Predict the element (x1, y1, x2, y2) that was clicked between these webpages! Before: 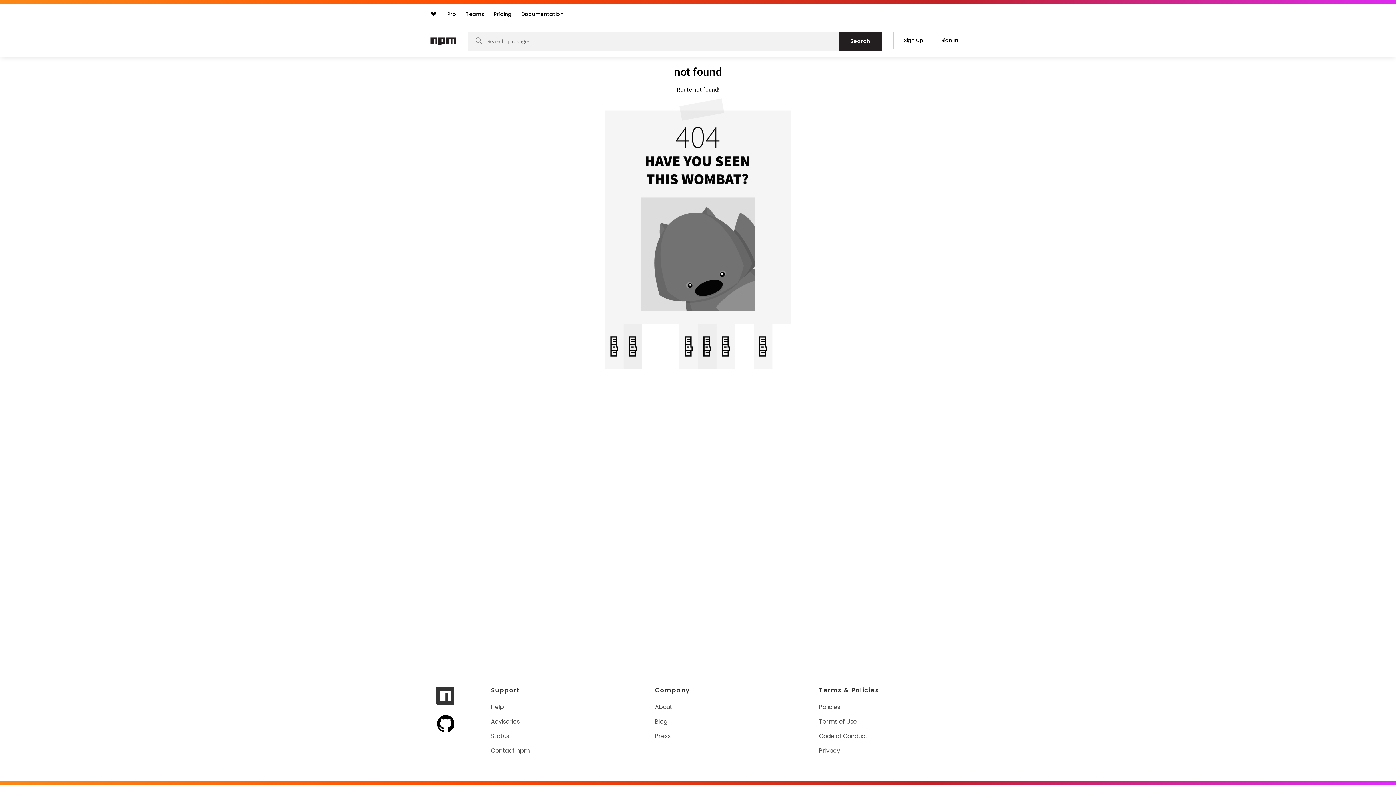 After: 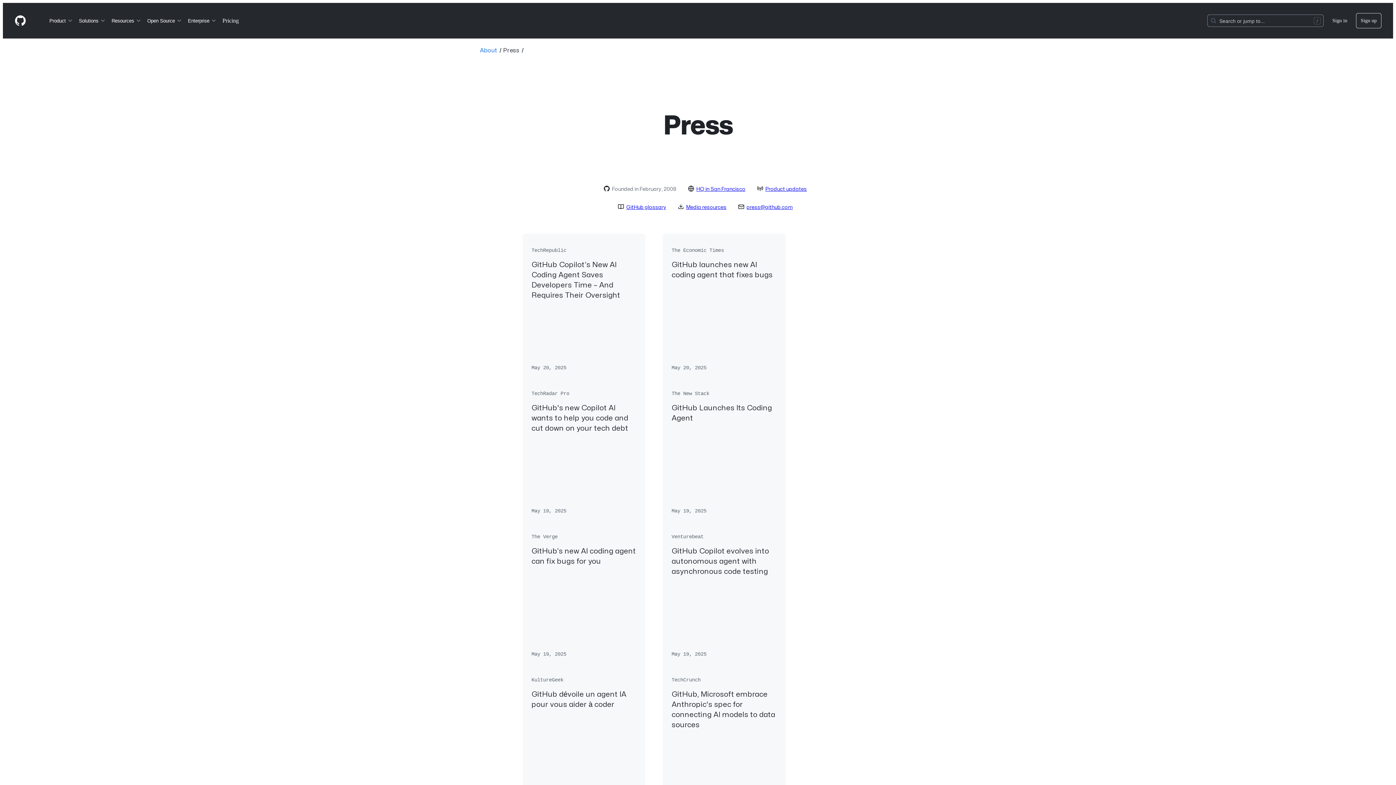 Action: bbox: (655, 732, 672, 740) label: Press